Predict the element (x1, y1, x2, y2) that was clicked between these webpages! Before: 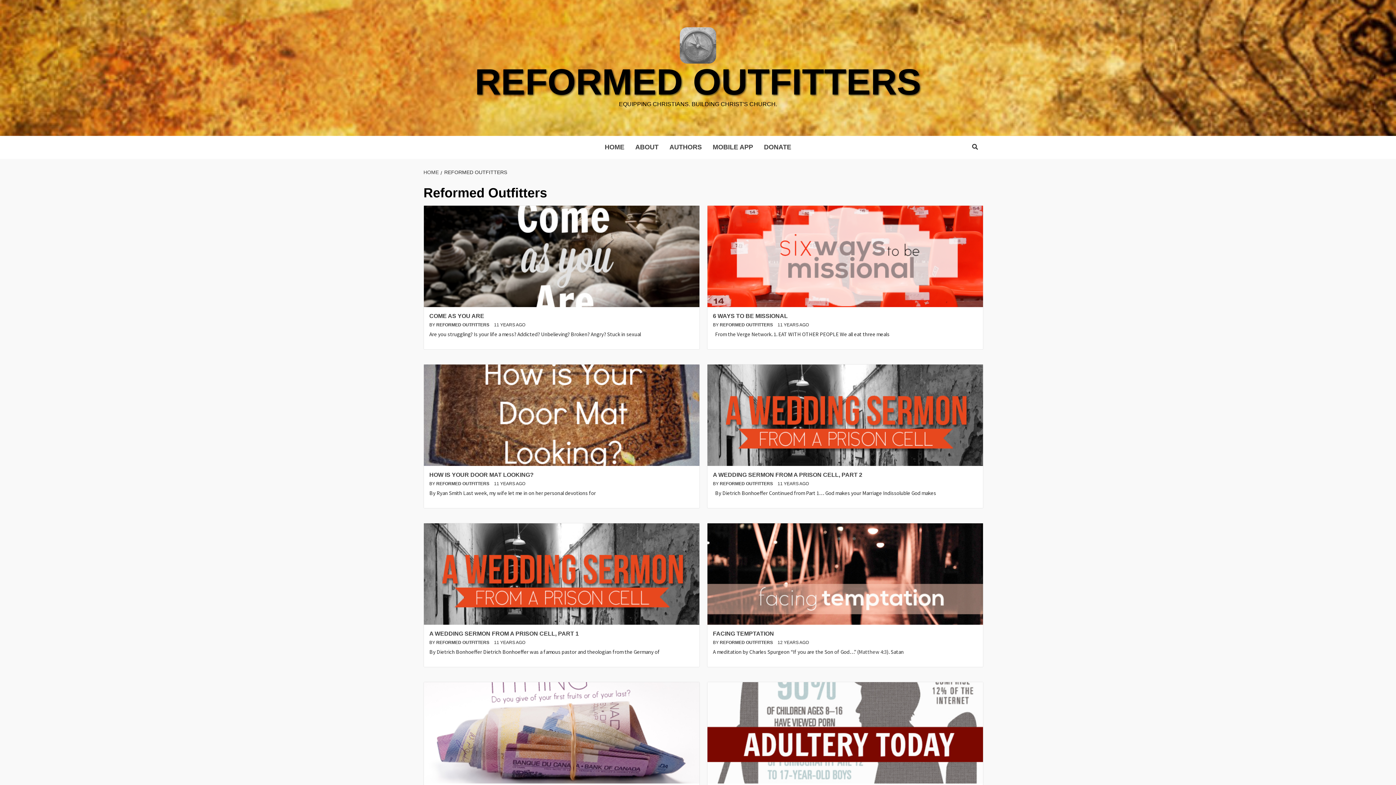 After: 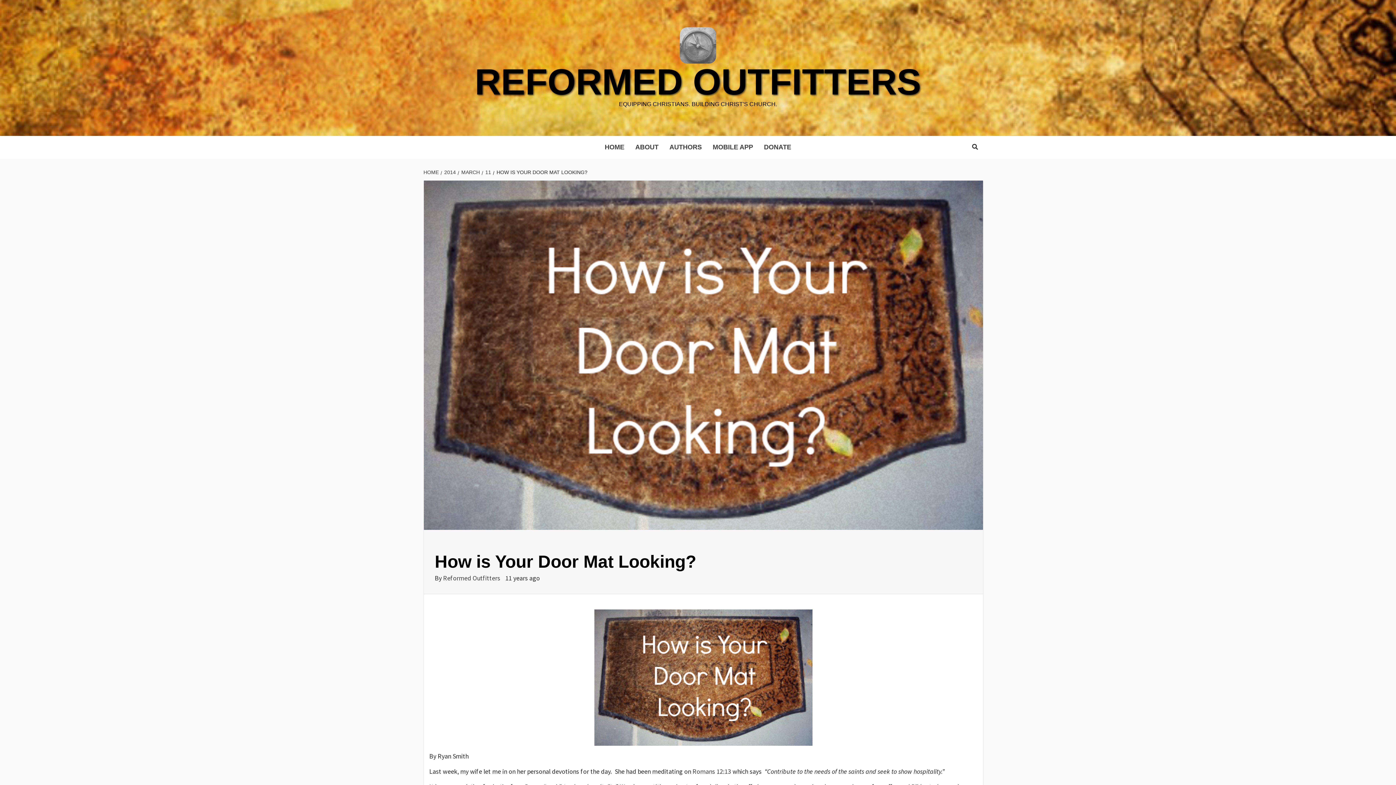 Action: bbox: (424, 364, 699, 466)